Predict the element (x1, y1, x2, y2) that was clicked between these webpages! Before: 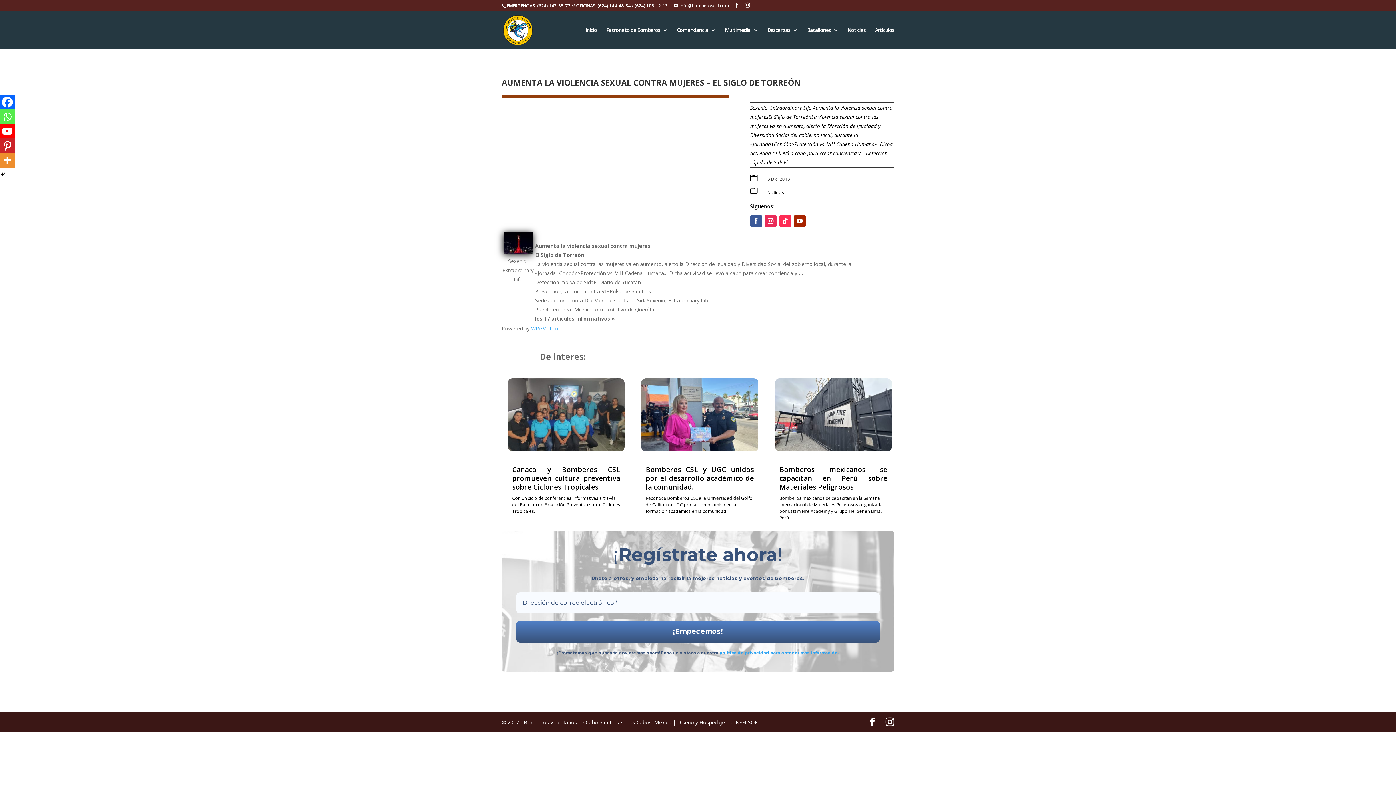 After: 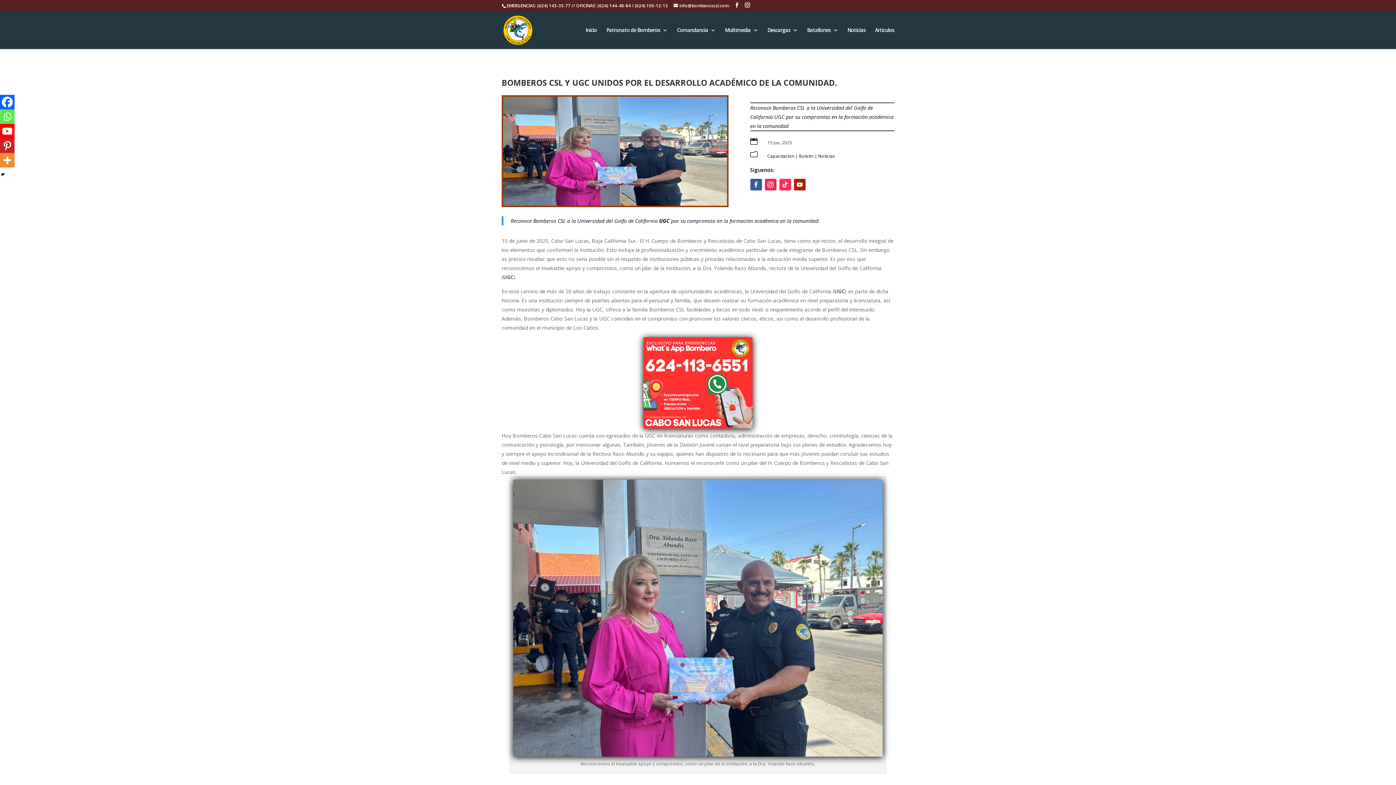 Action: bbox: (645, 464, 754, 491) label: Bomberos CSL y UGC unidos por el desarrollo académico de la comunidad.